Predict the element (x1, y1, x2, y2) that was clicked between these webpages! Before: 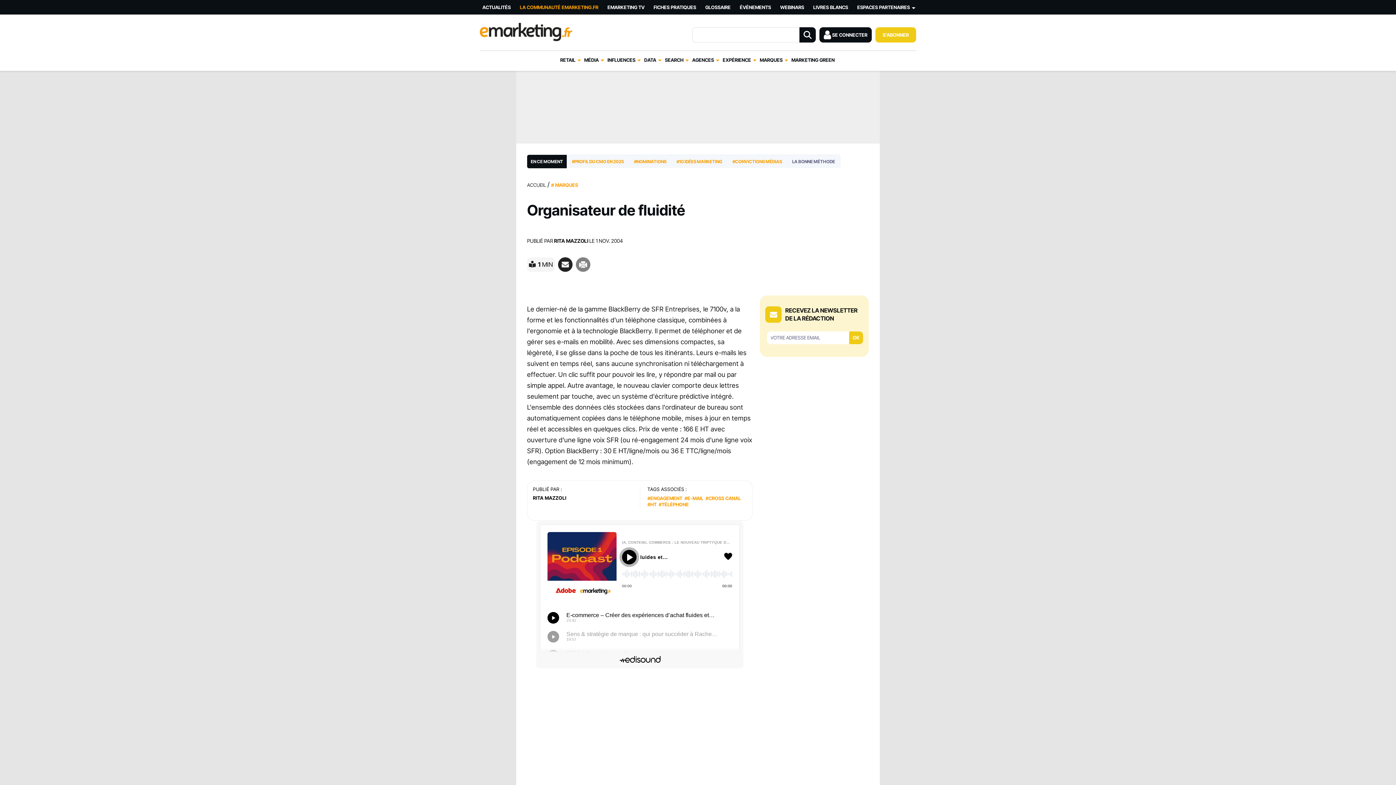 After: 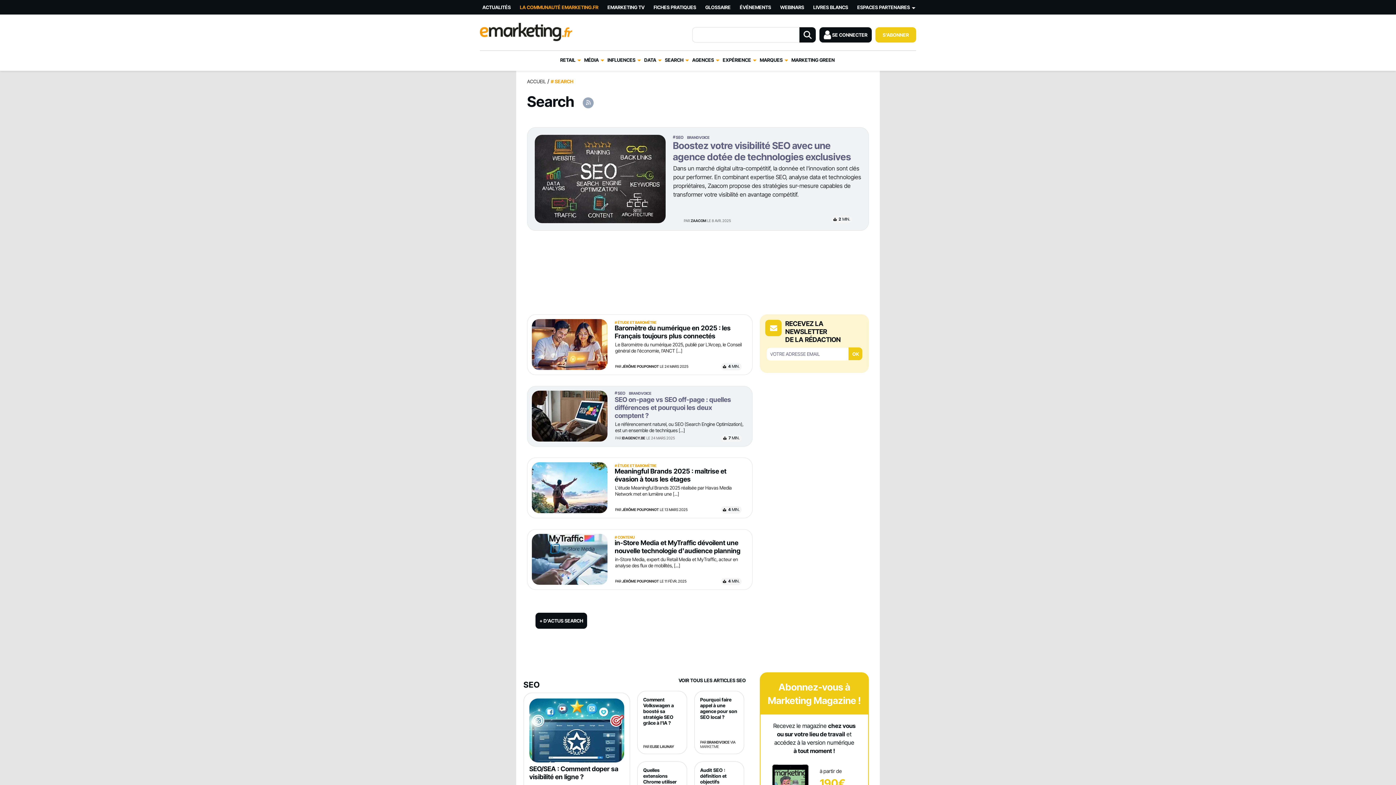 Action: bbox: (665, 50, 683, 69) label: SEARCH